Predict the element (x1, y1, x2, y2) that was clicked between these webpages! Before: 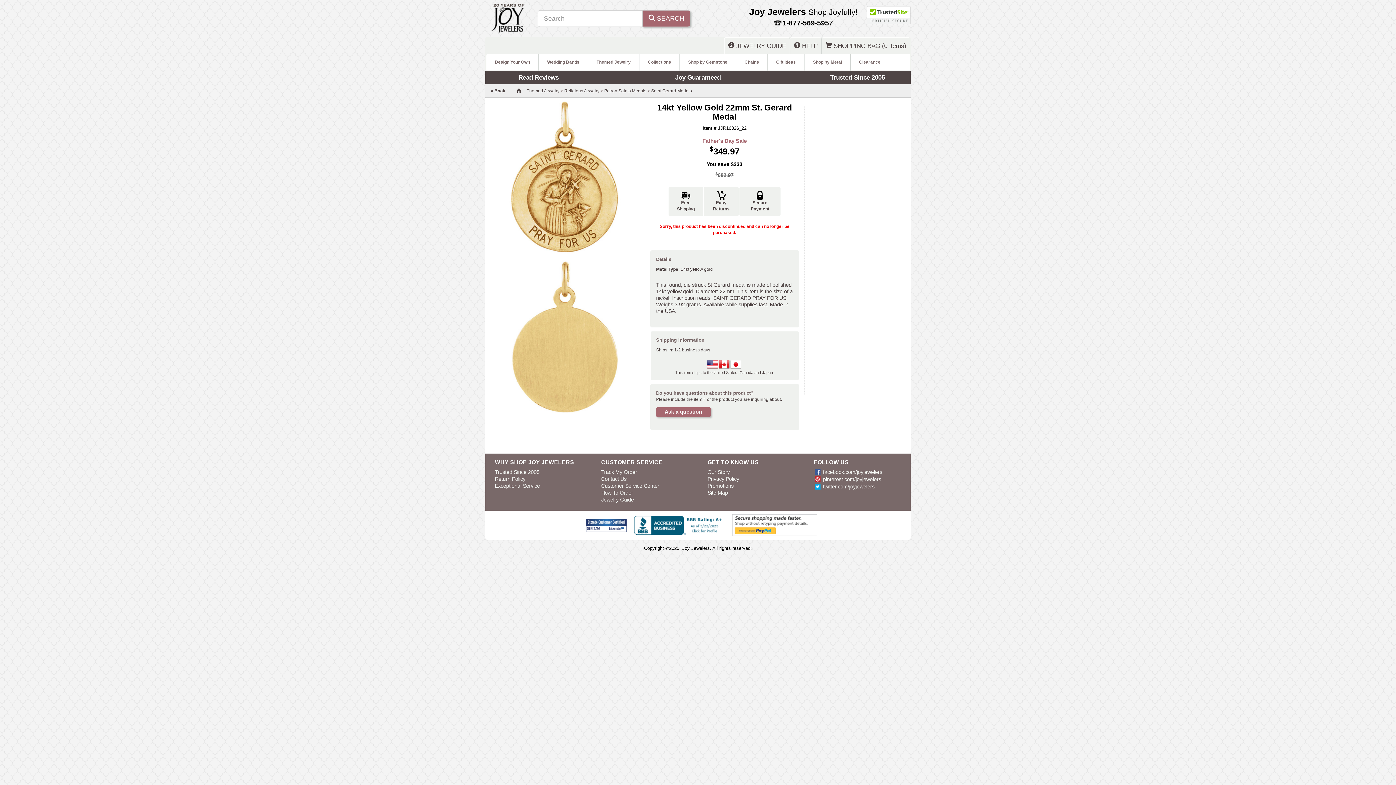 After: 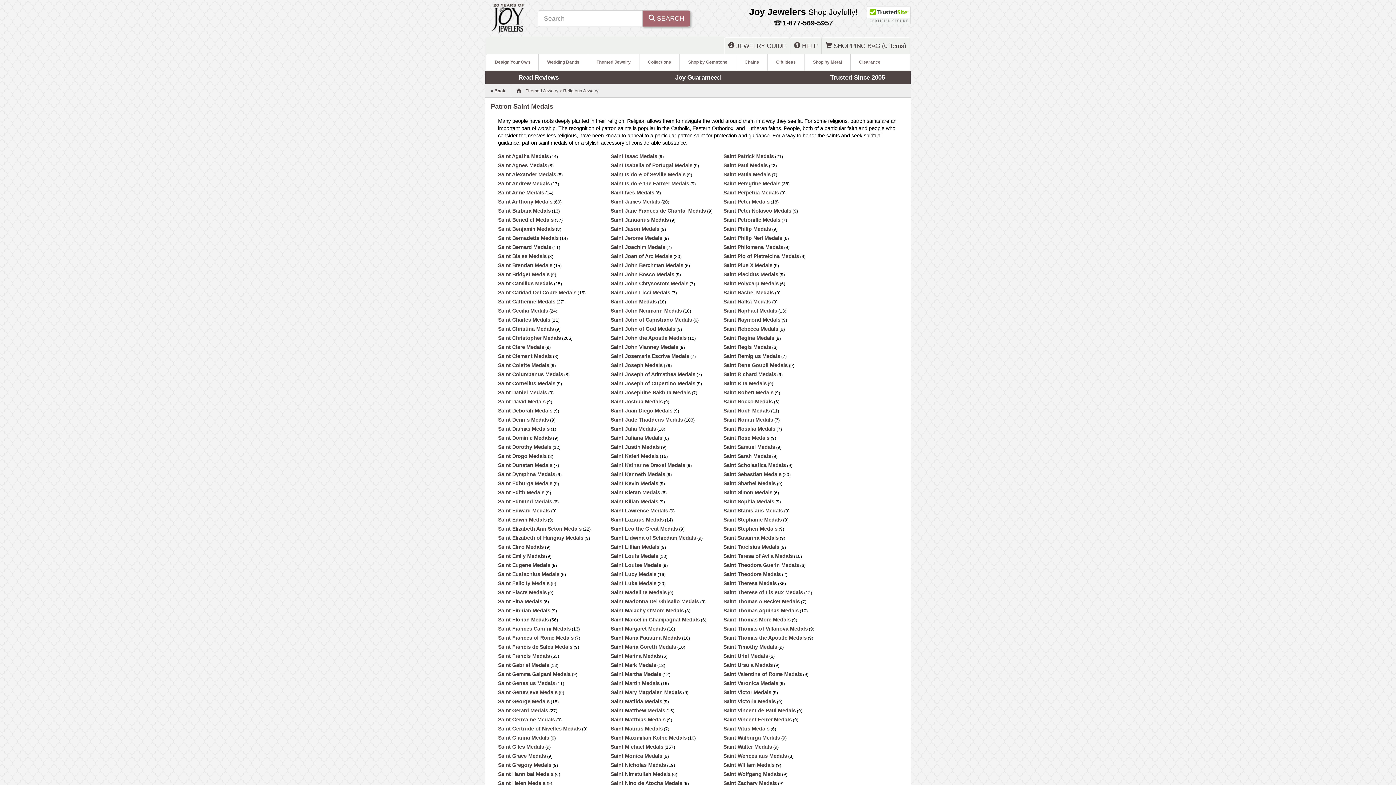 Action: label: Patron Saints Medals bbox: (604, 88, 646, 93)